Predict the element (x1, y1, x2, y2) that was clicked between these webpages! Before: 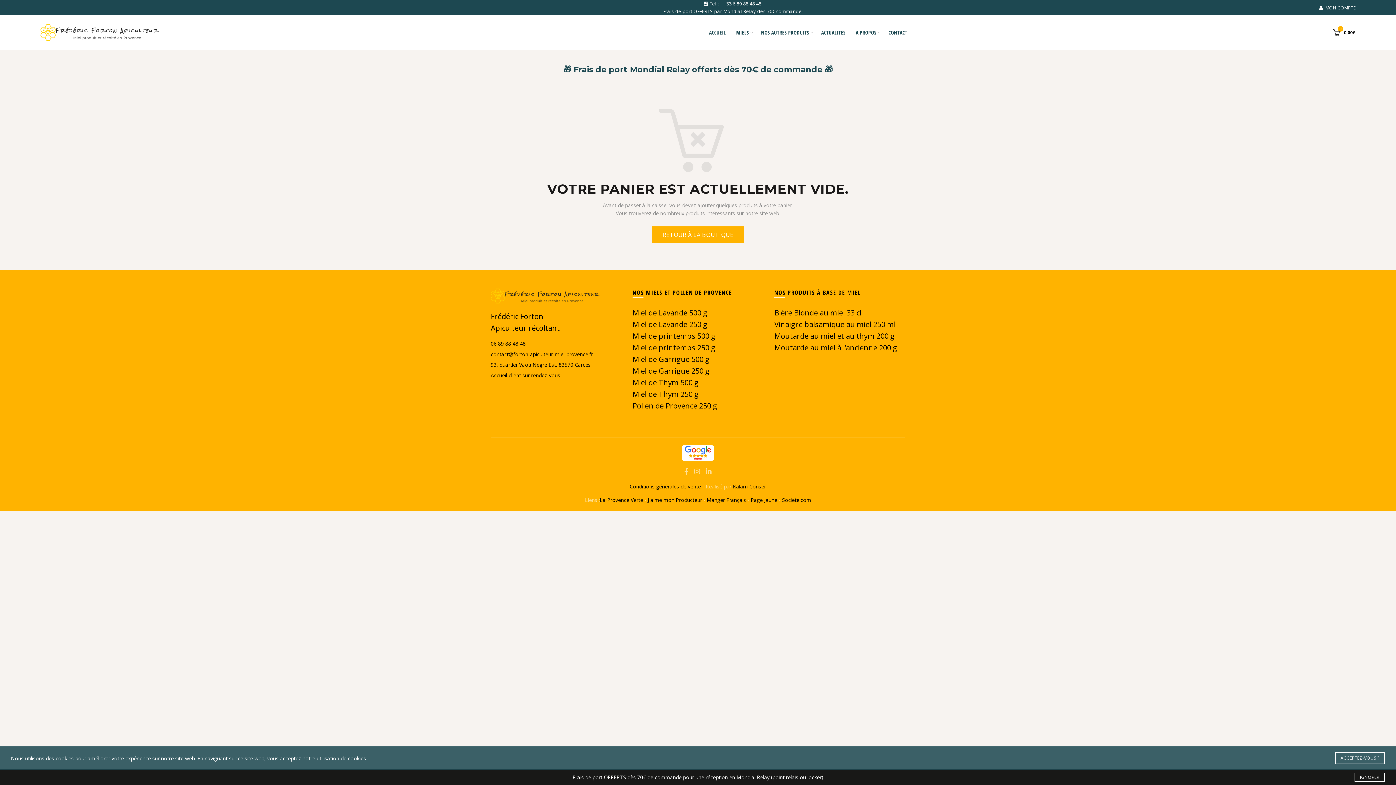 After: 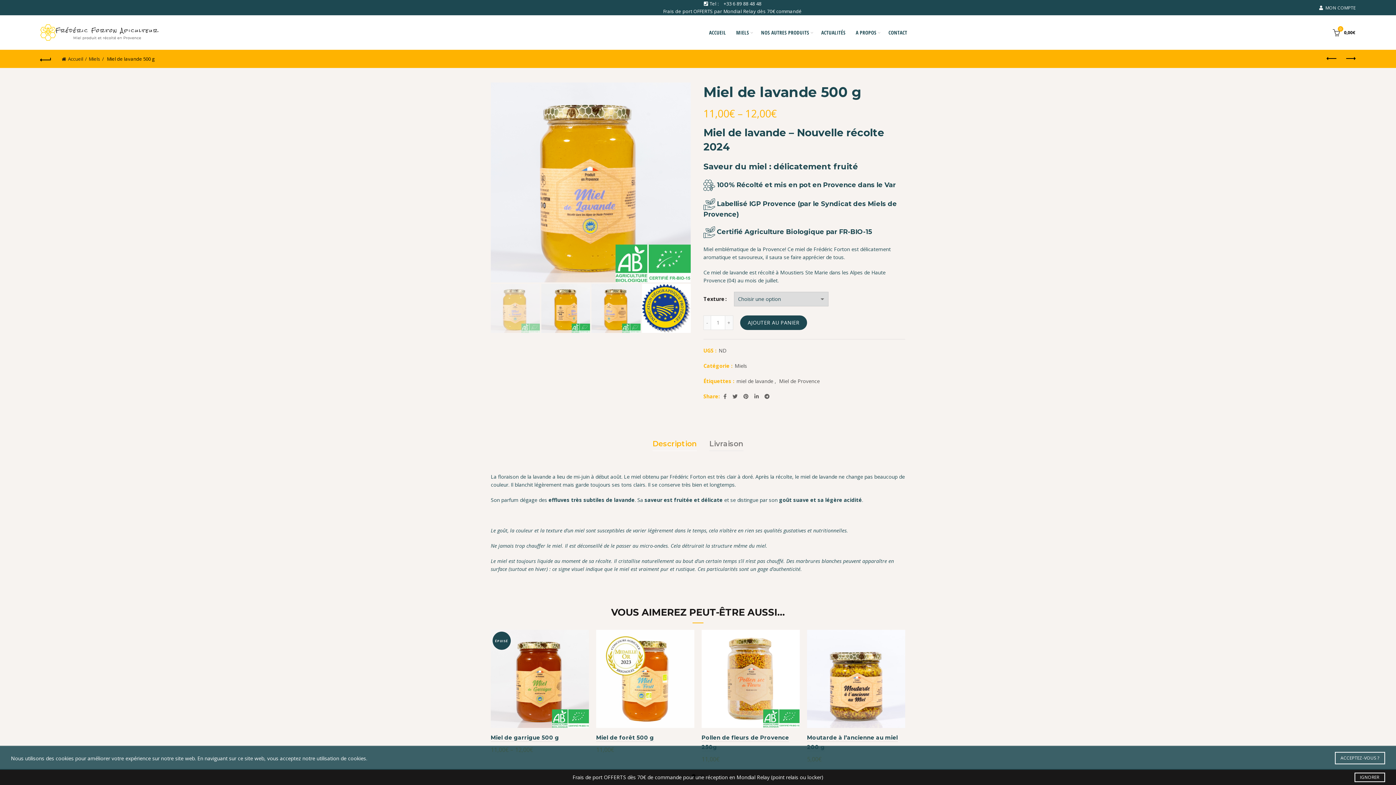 Action: bbox: (632, 308, 707, 317) label: Miel de Lavande 500 g